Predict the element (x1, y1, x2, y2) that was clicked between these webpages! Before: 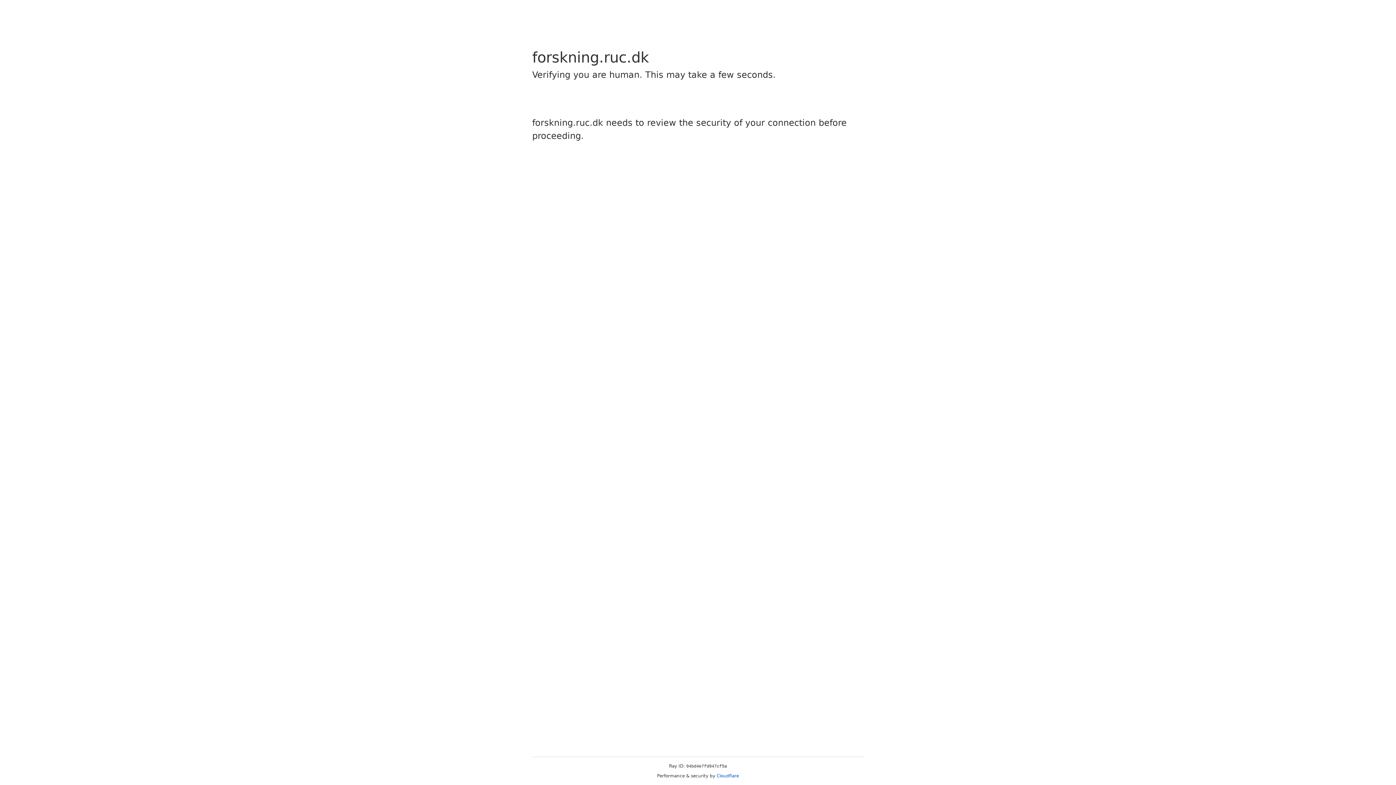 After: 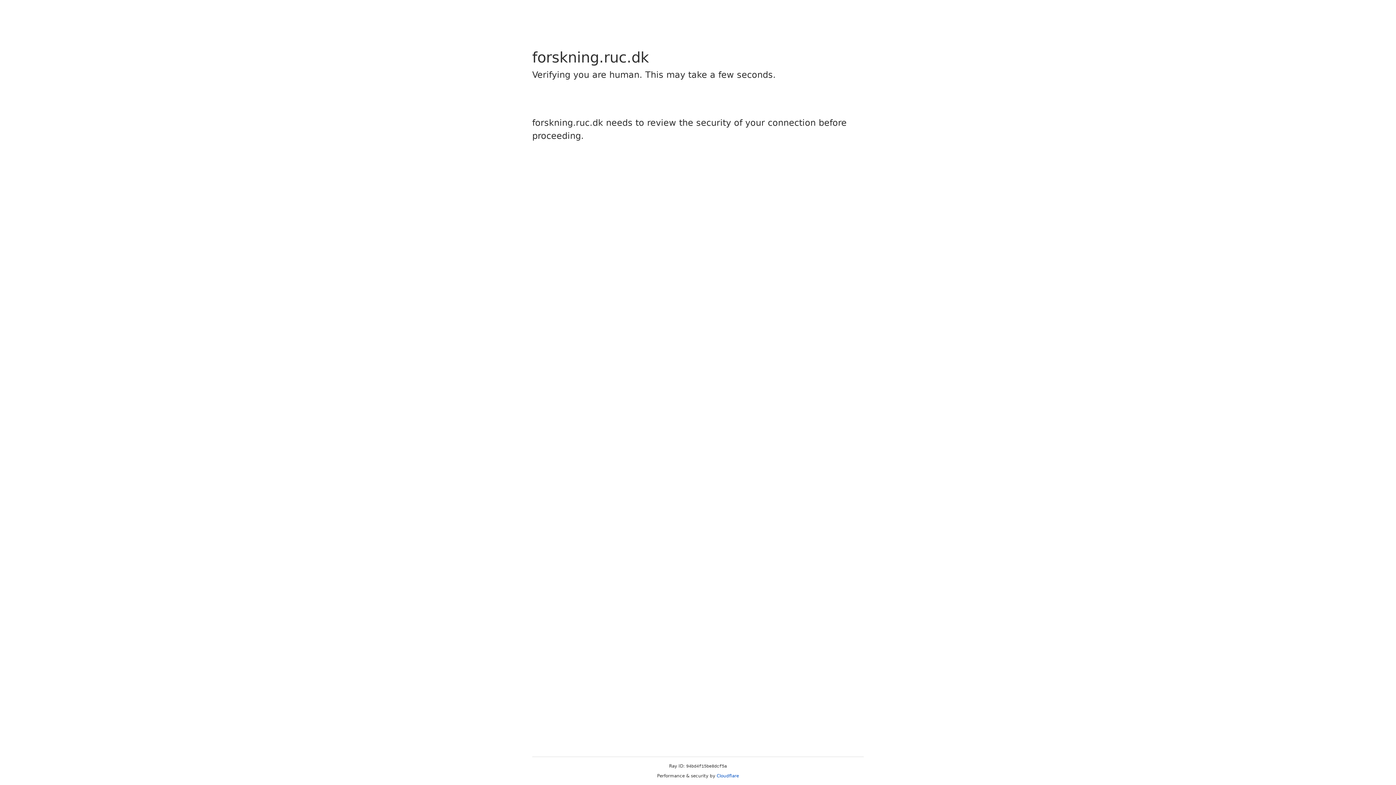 Action: label: Cloudflare bbox: (716, 773, 739, 778)